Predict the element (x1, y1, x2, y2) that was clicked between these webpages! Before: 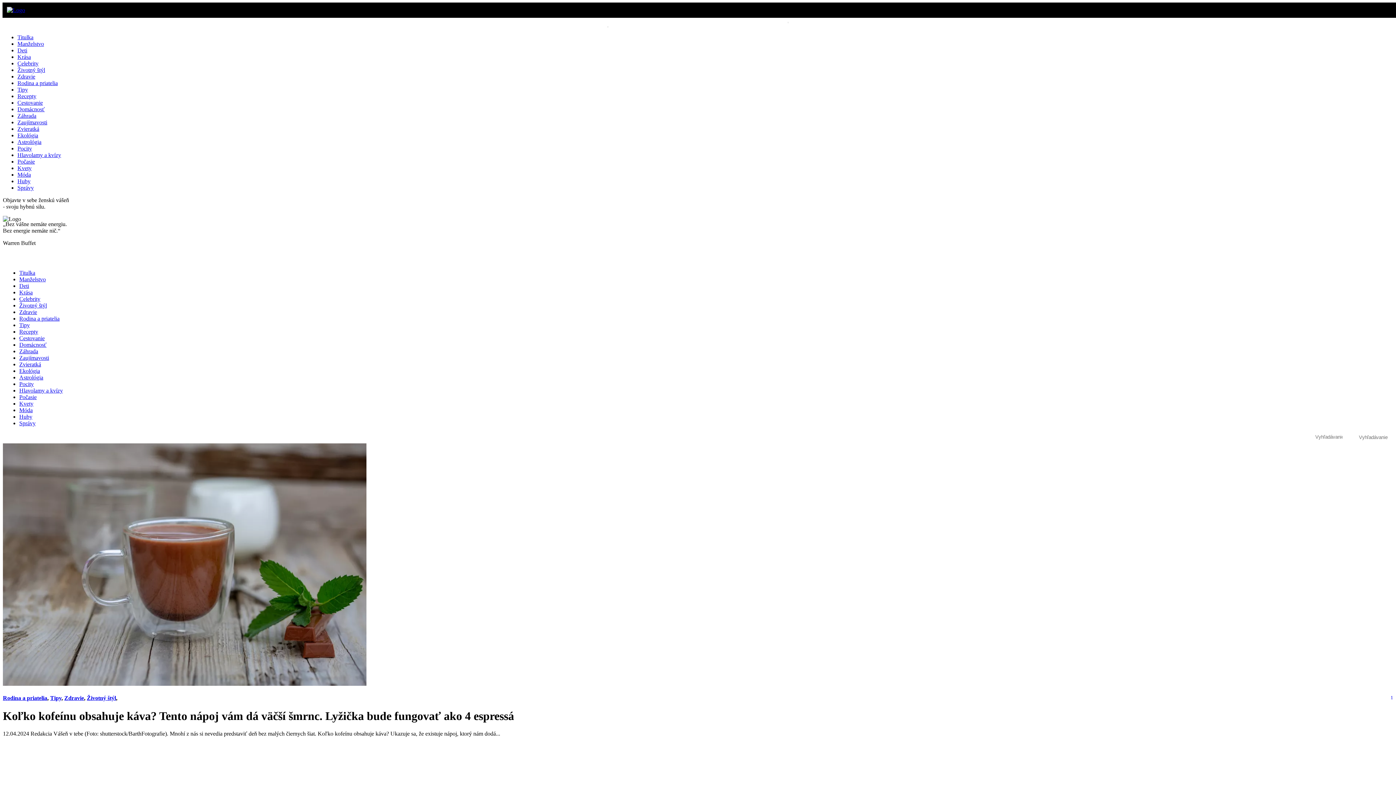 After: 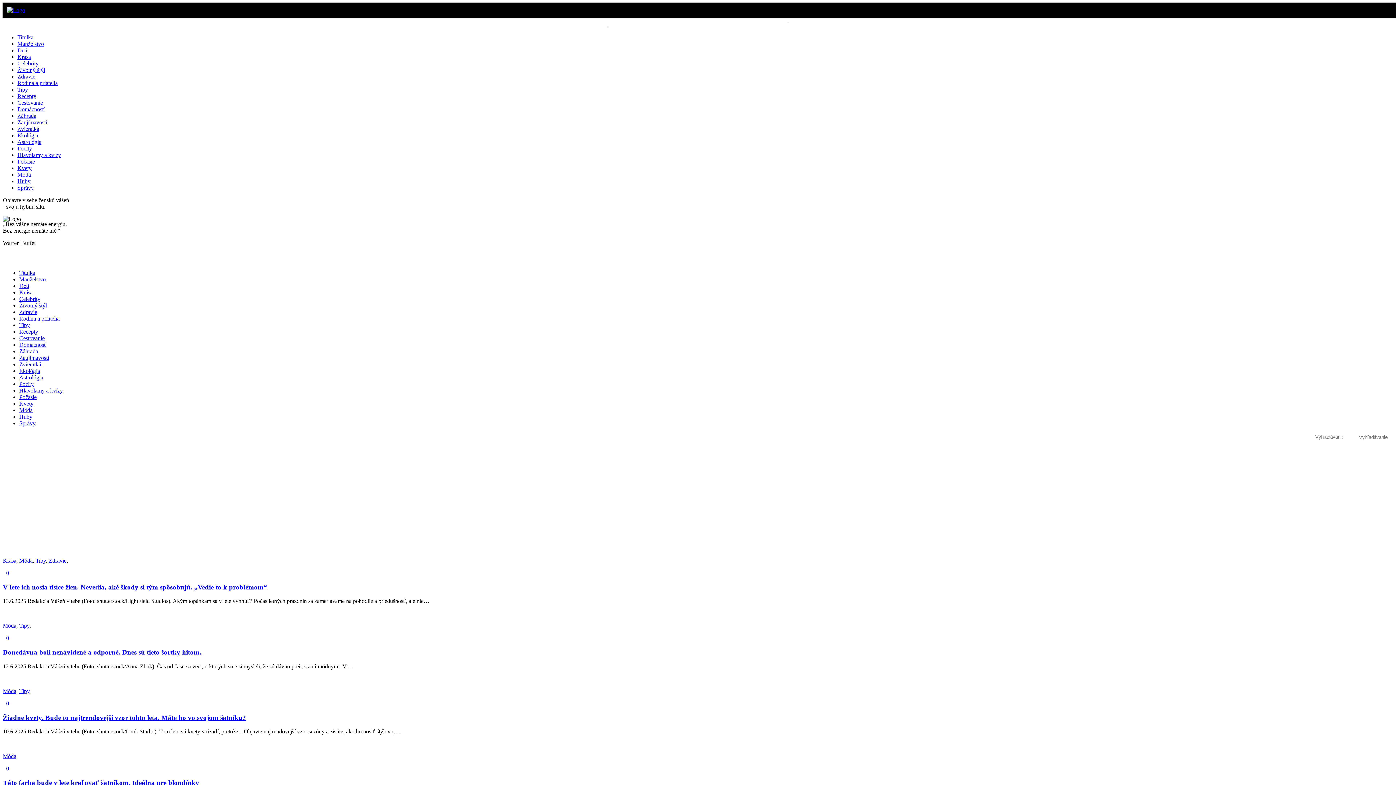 Action: label: Móda bbox: (17, 171, 30, 177)